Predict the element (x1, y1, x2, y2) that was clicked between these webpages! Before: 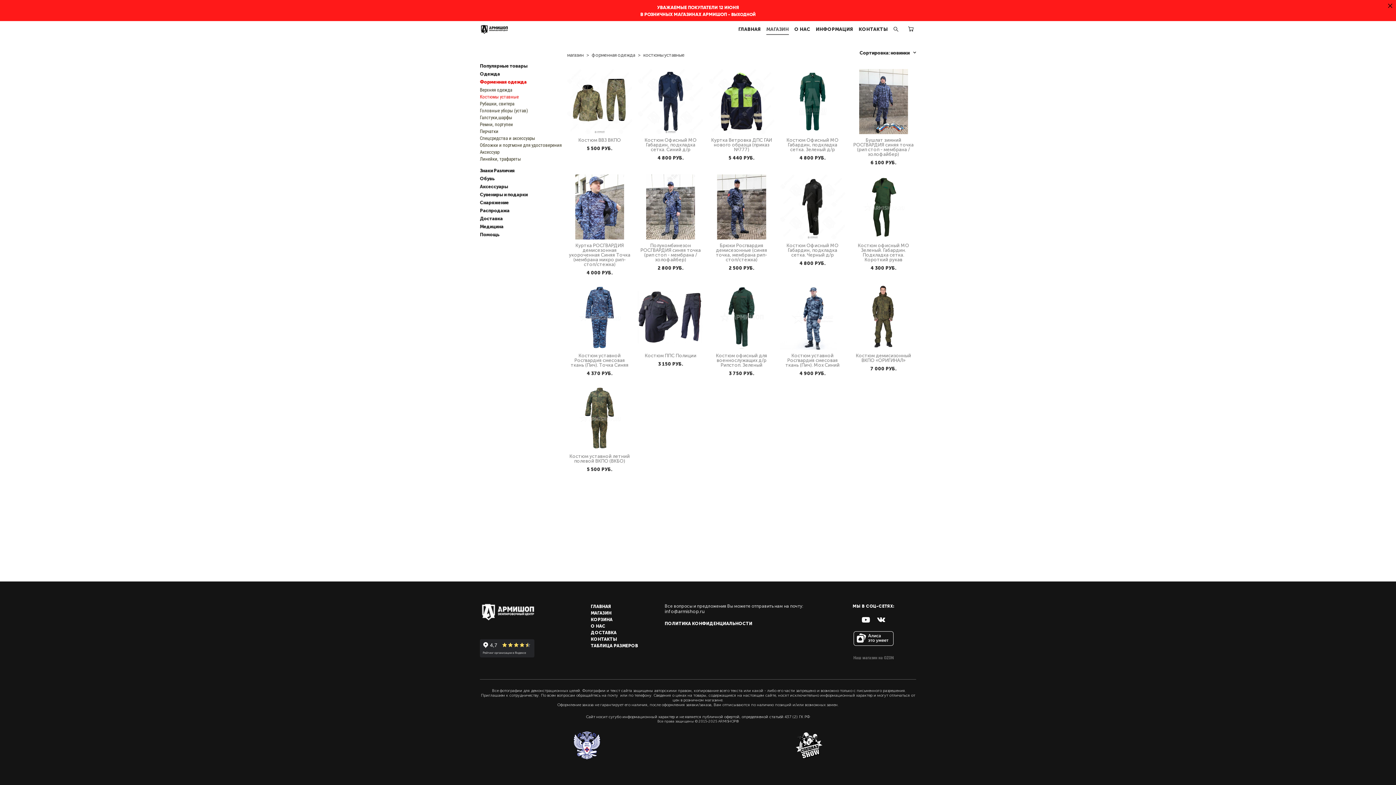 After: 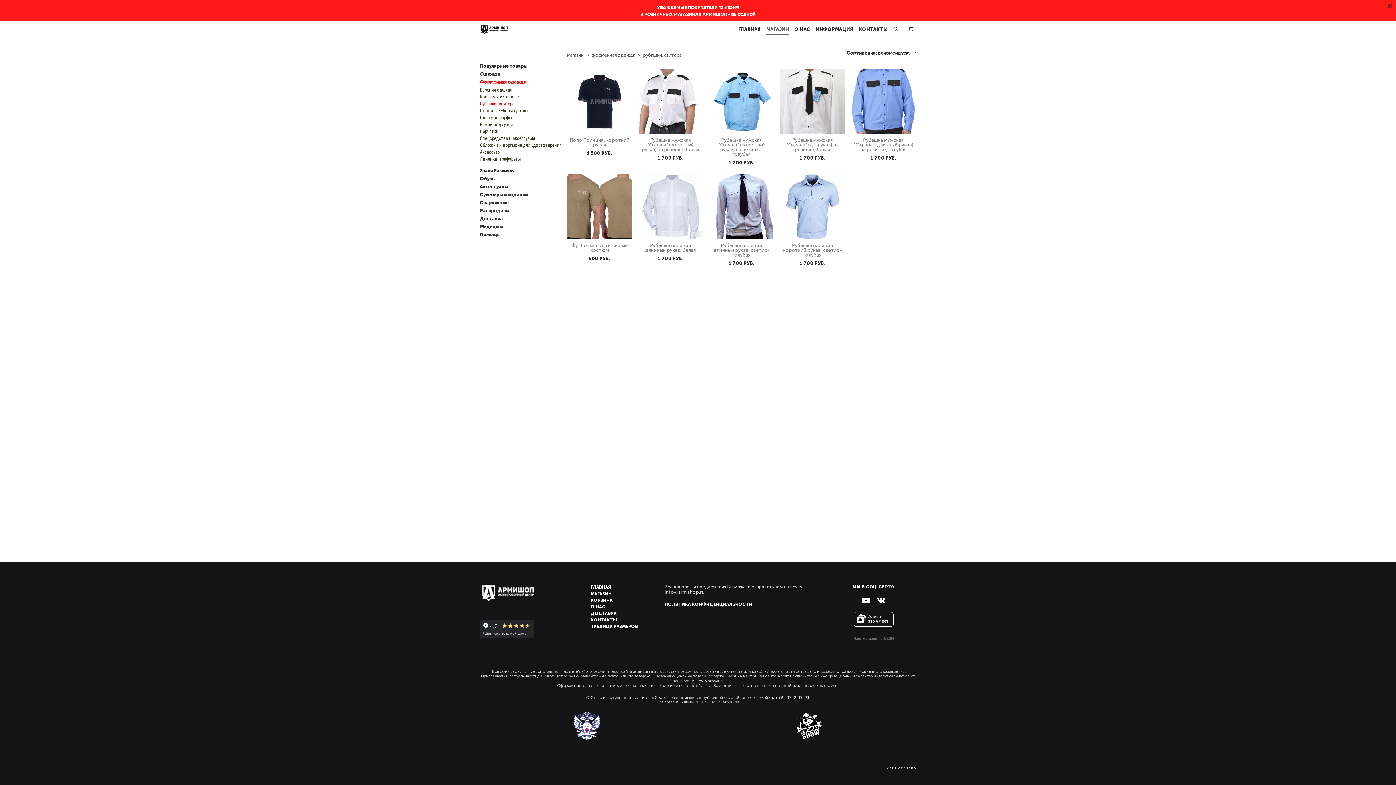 Action: bbox: (480, 100, 514, 107) label: Рубашки, свитера